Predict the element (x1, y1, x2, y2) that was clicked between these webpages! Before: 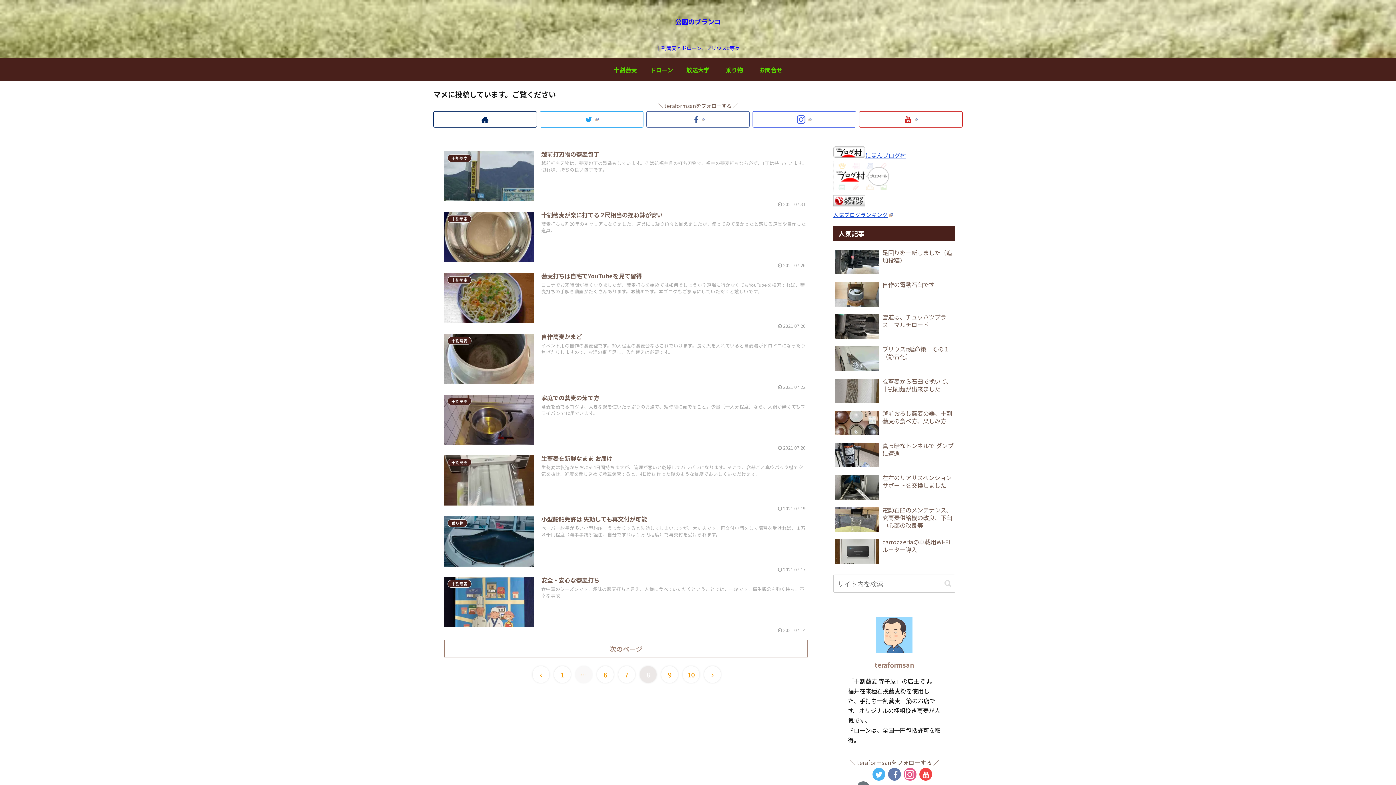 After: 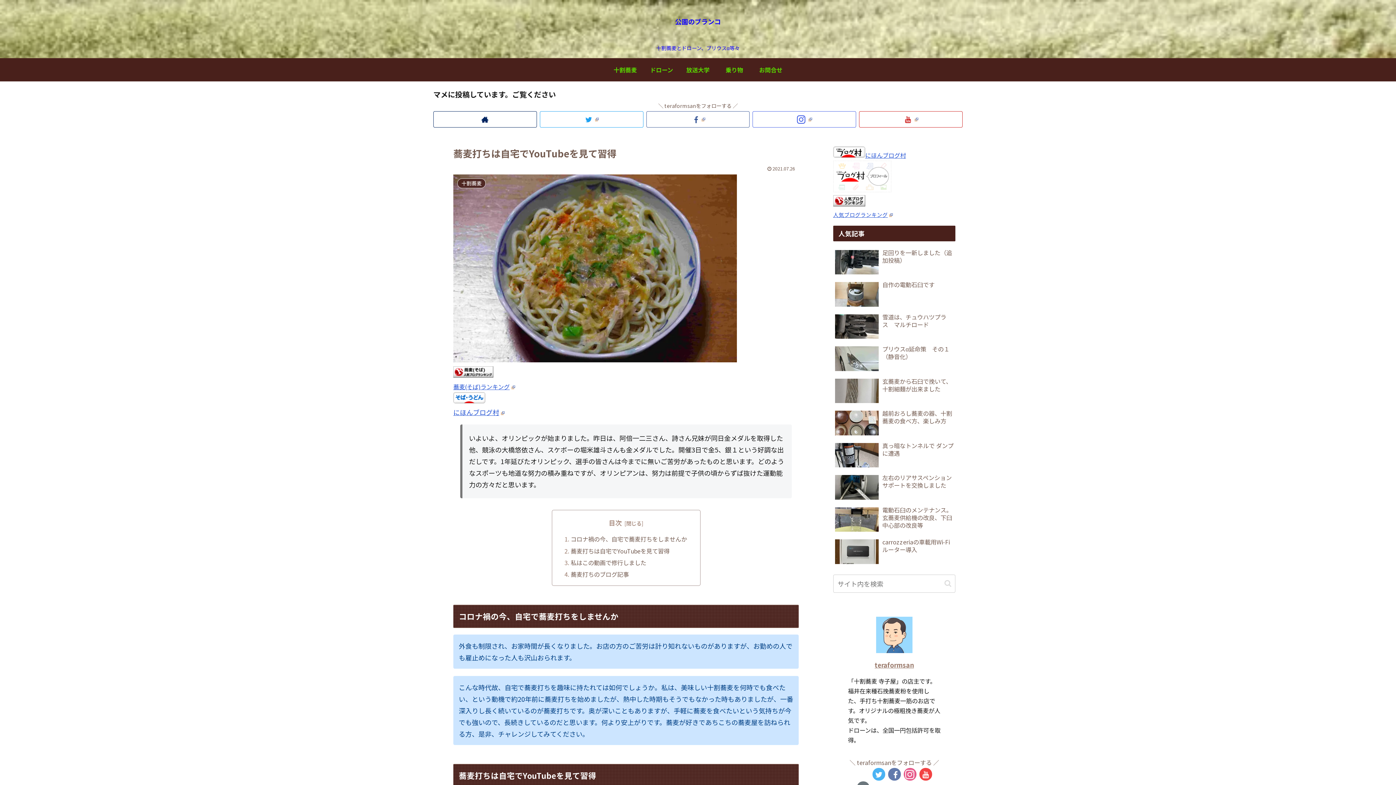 Action: bbox: (444, 268, 808, 329) label: 十割蕎麦
蕎麦打ちは自宅でYouTubeを見て習得
コロナでお家時間が長くなりましたが、蕎麦打ちを始めては如何でしょうか？道場に行かなくてもYouTubeを検索すれば、蕎麦打ちの手解き動画がたくさんあります。お勧めです。本ブログもご参考にしていただくと嬉しいです。
 2021.07.26